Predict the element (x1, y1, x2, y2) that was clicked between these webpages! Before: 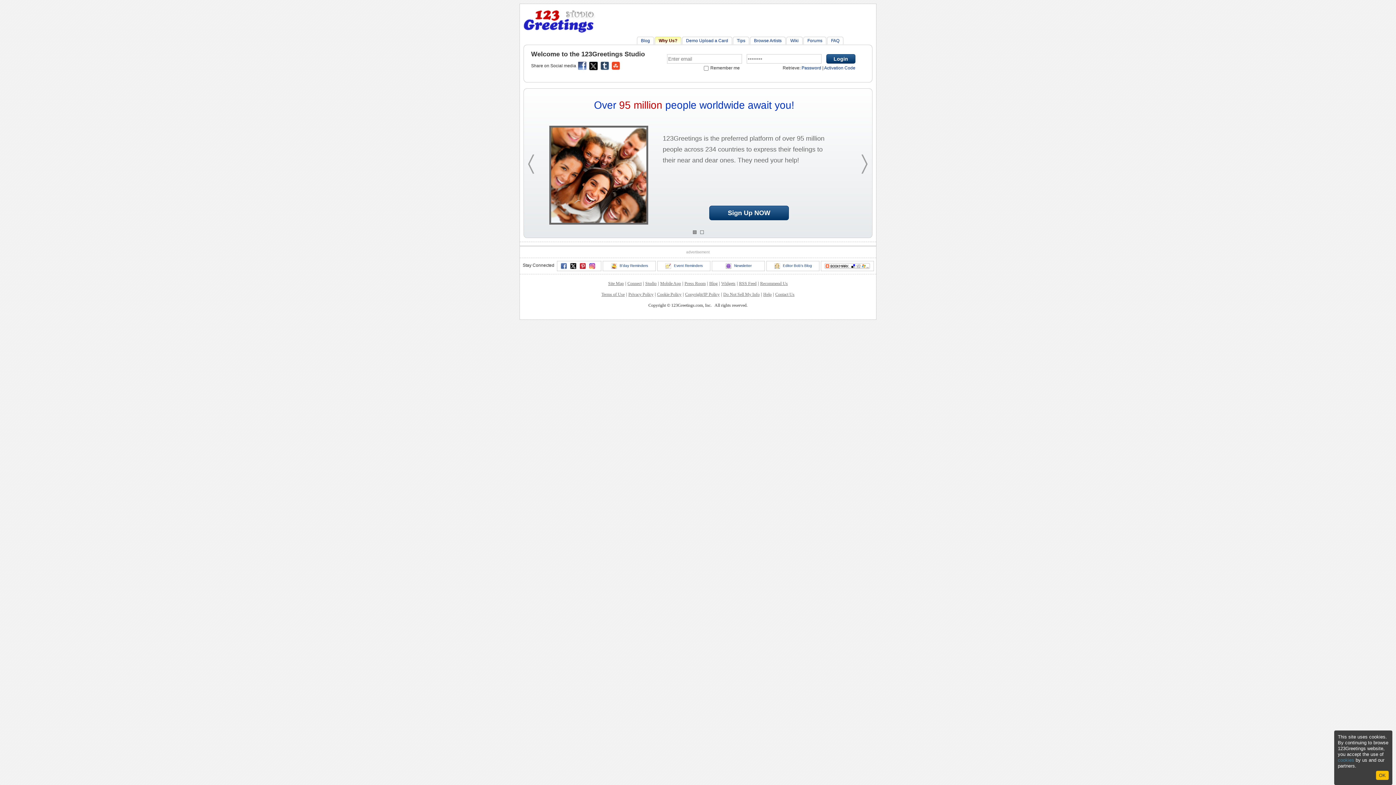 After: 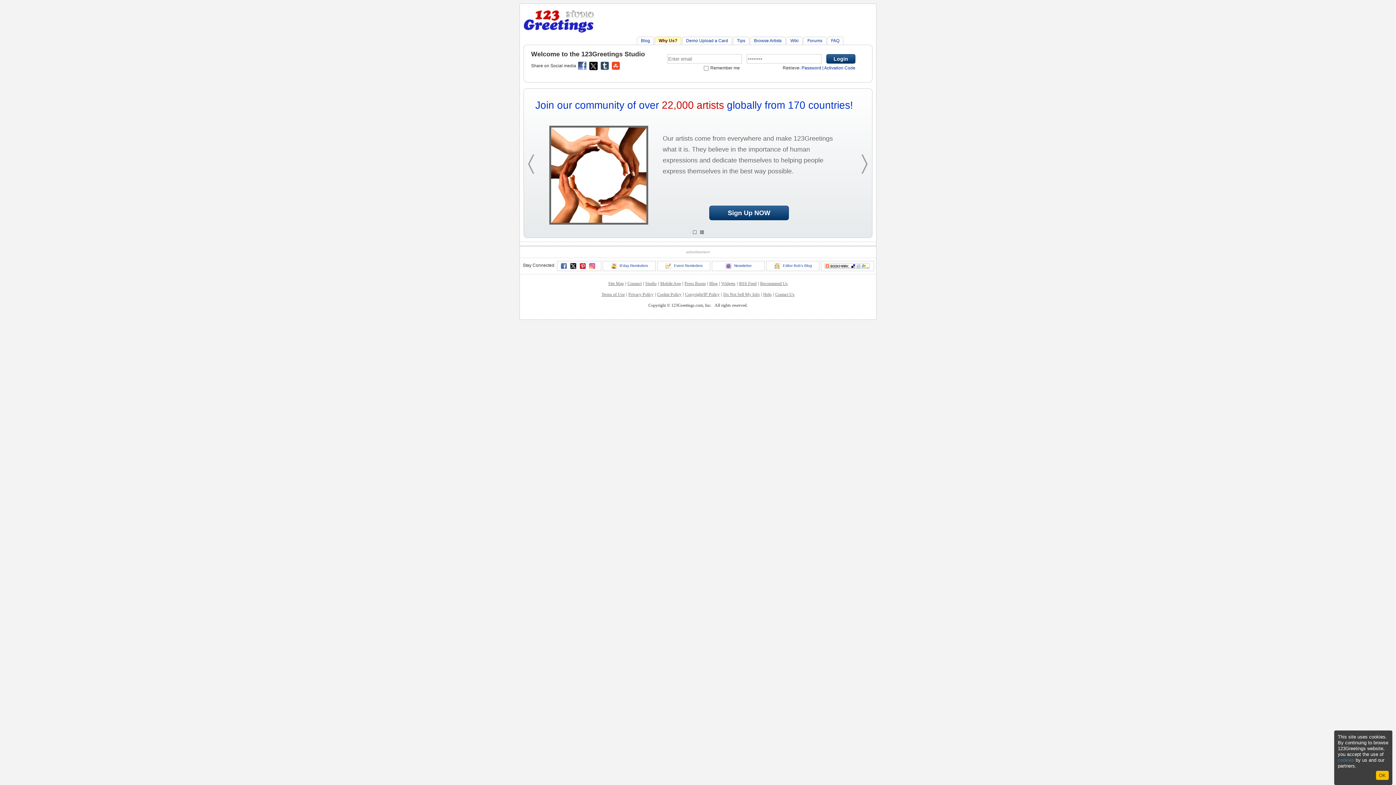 Action: bbox: (612, 61, 620, 70)